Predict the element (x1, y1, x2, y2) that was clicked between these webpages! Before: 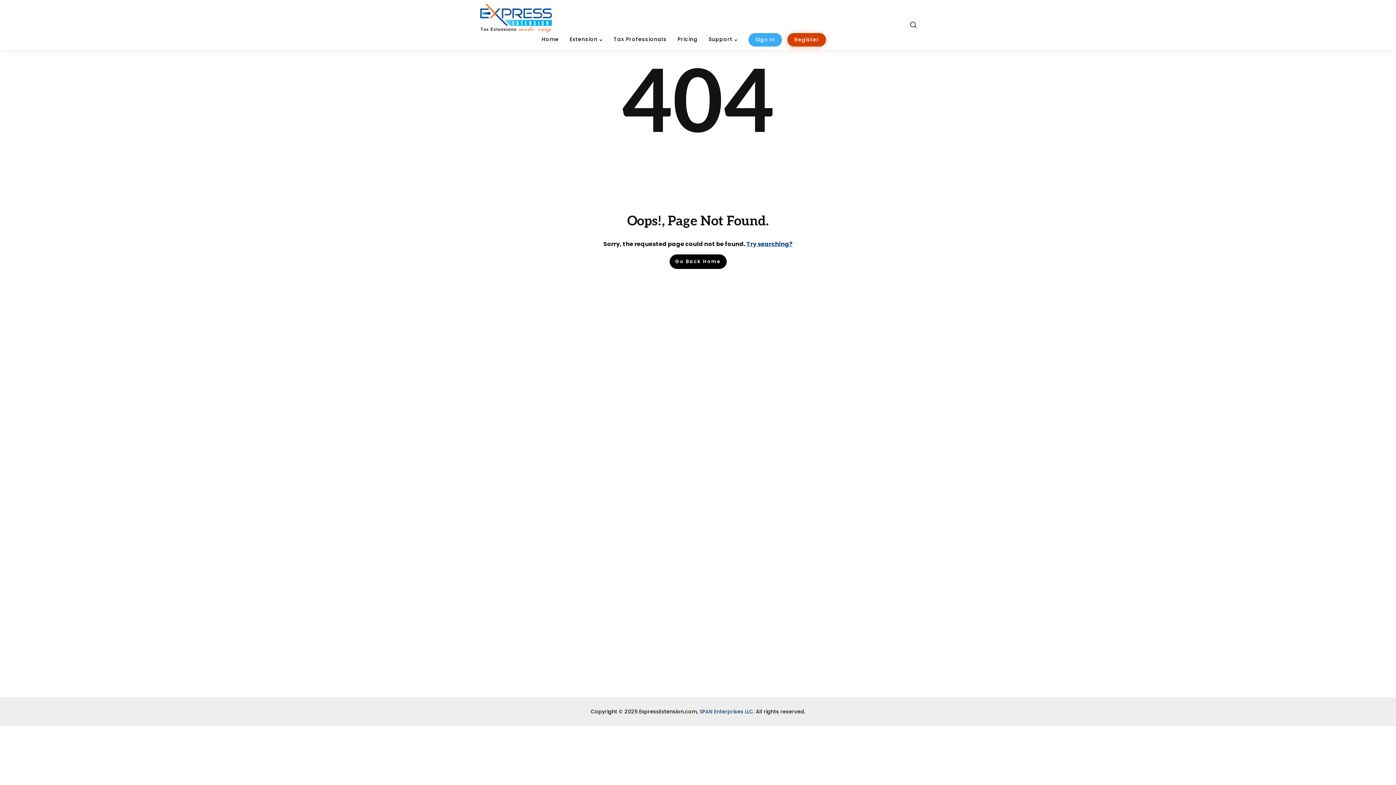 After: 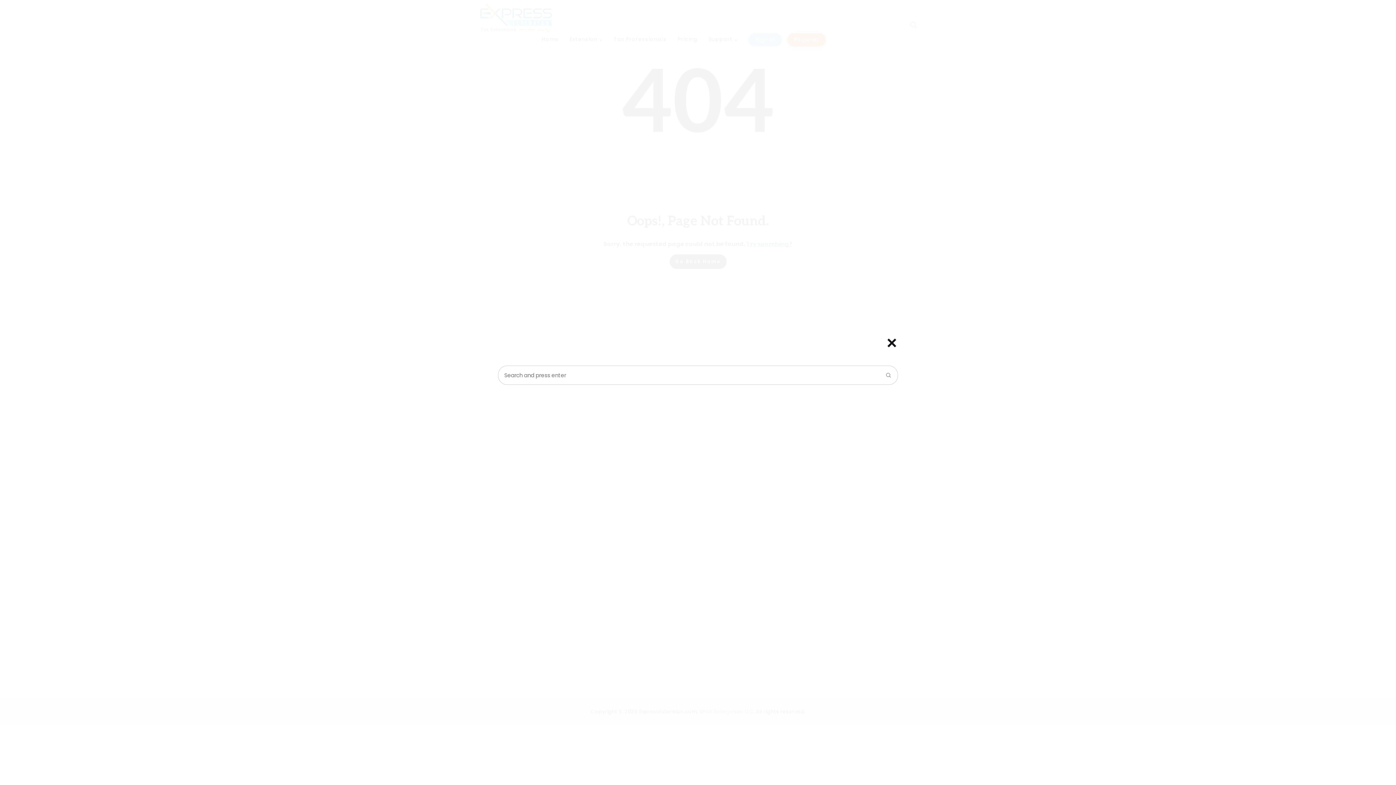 Action: label: Try searching? bbox: (746, 239, 792, 248)